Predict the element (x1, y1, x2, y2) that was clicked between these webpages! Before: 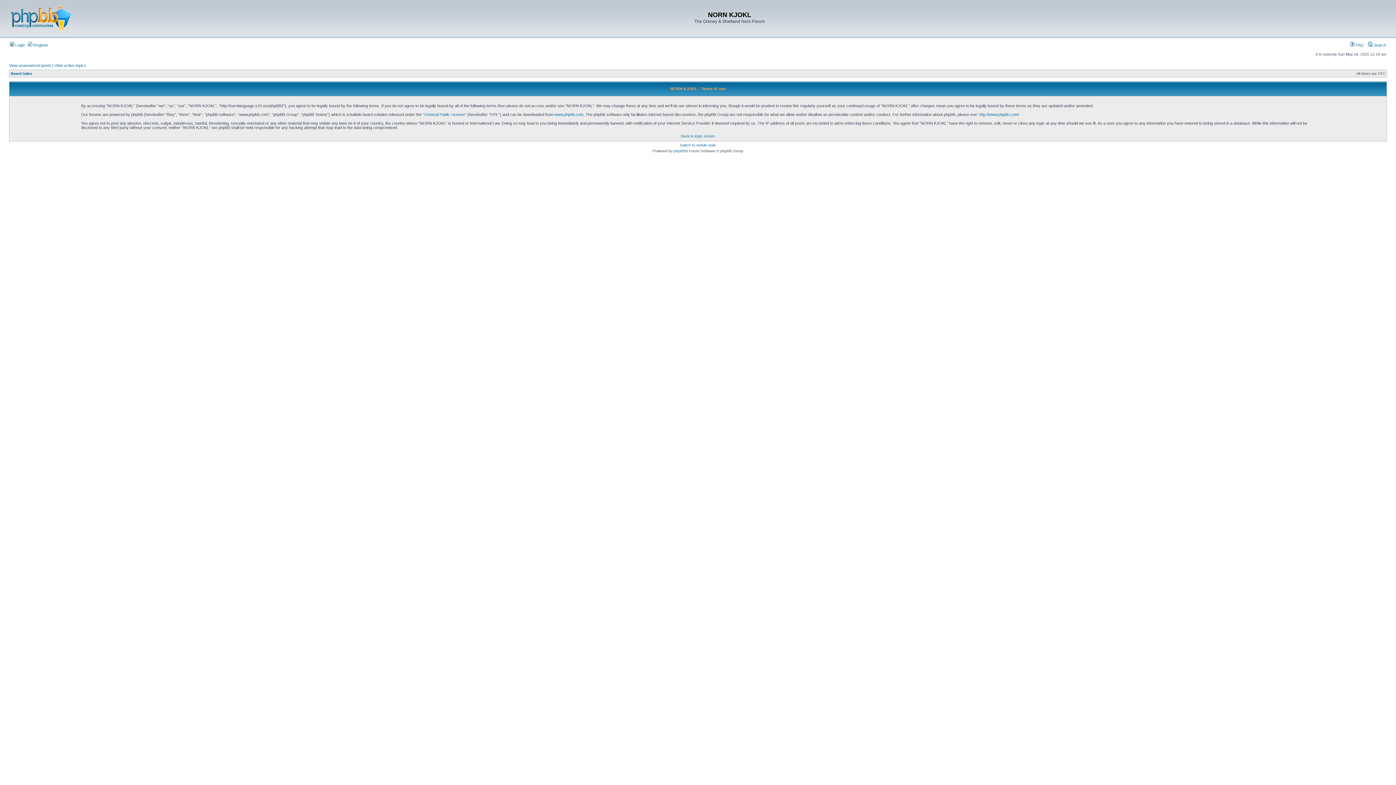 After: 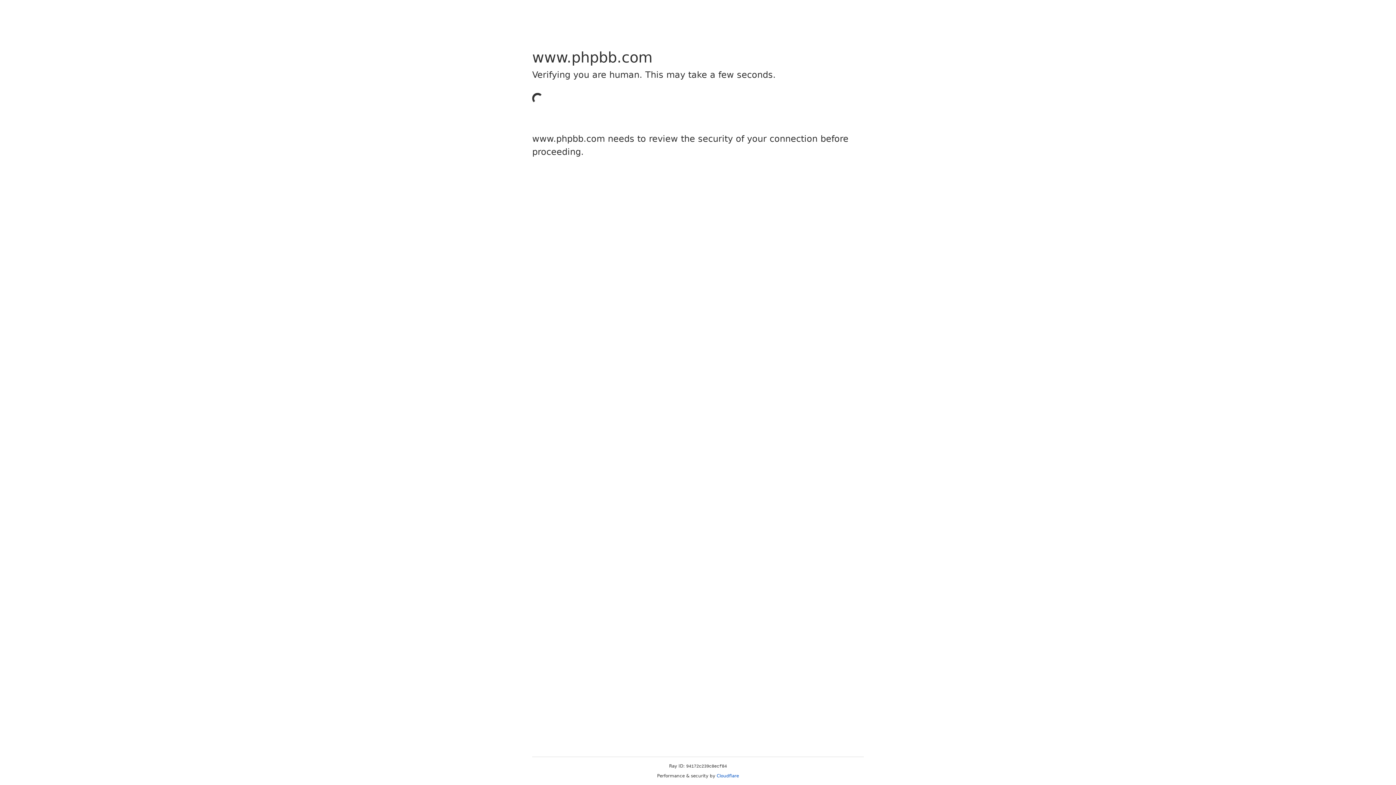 Action: bbox: (979, 112, 1019, 116) label: http://www.phpbb.com/